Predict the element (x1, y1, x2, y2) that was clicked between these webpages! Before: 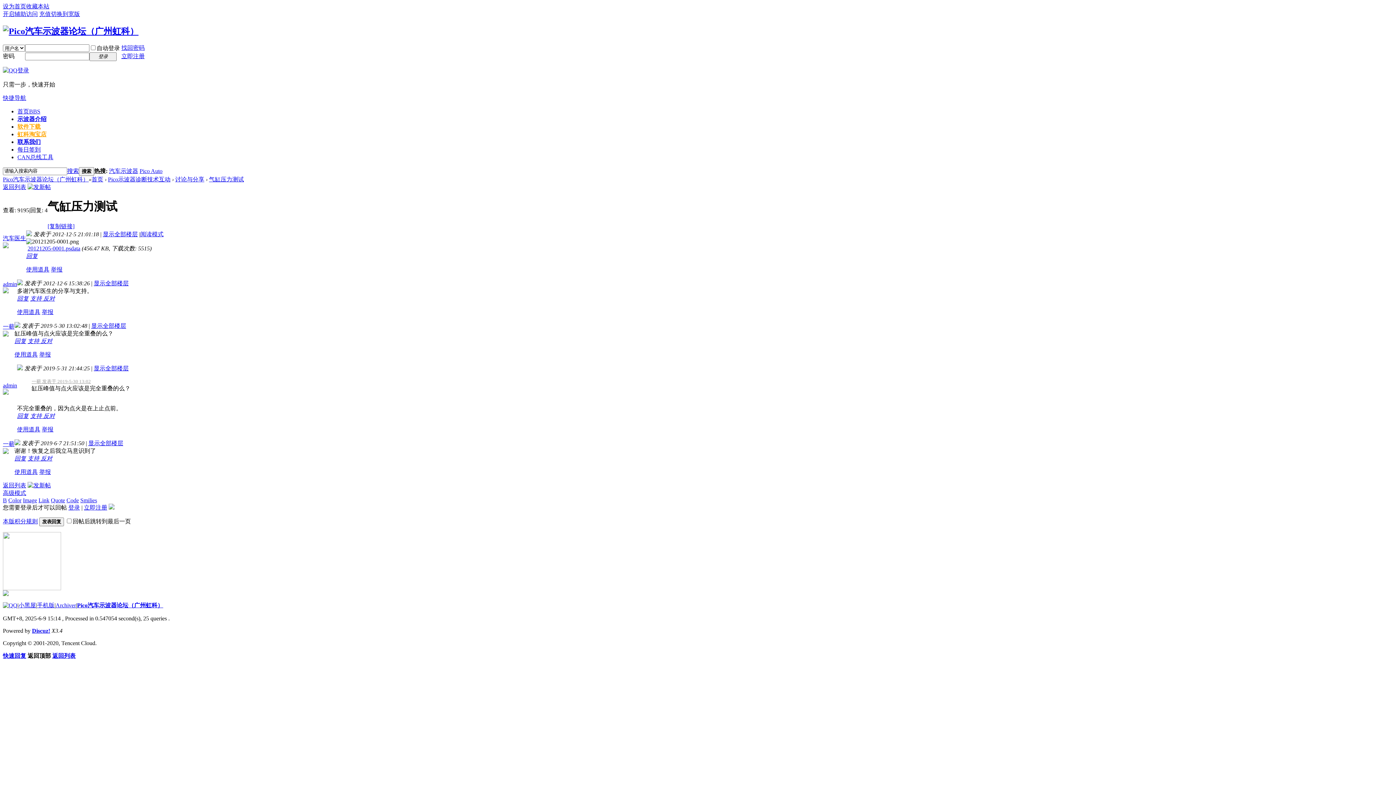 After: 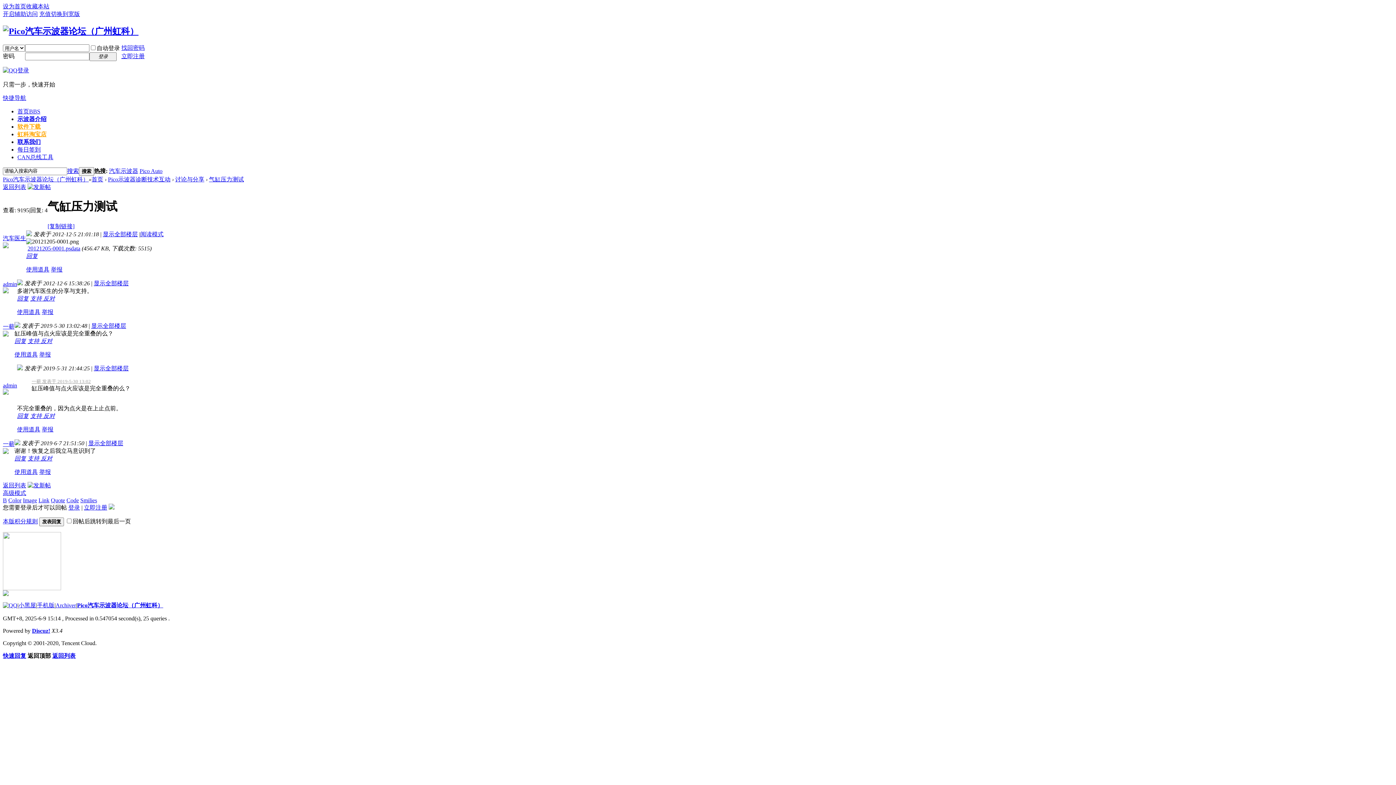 Action: bbox: (27, 183, 50, 190)